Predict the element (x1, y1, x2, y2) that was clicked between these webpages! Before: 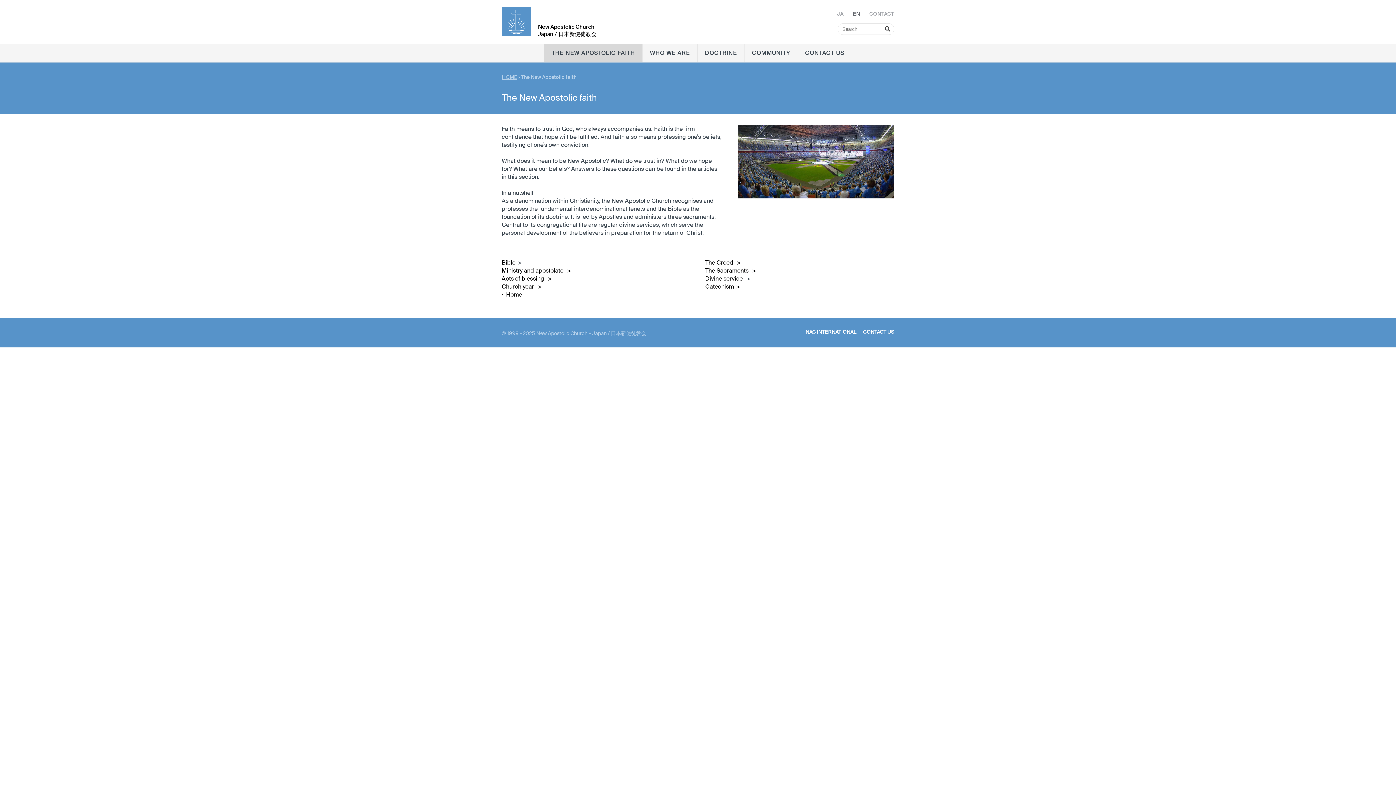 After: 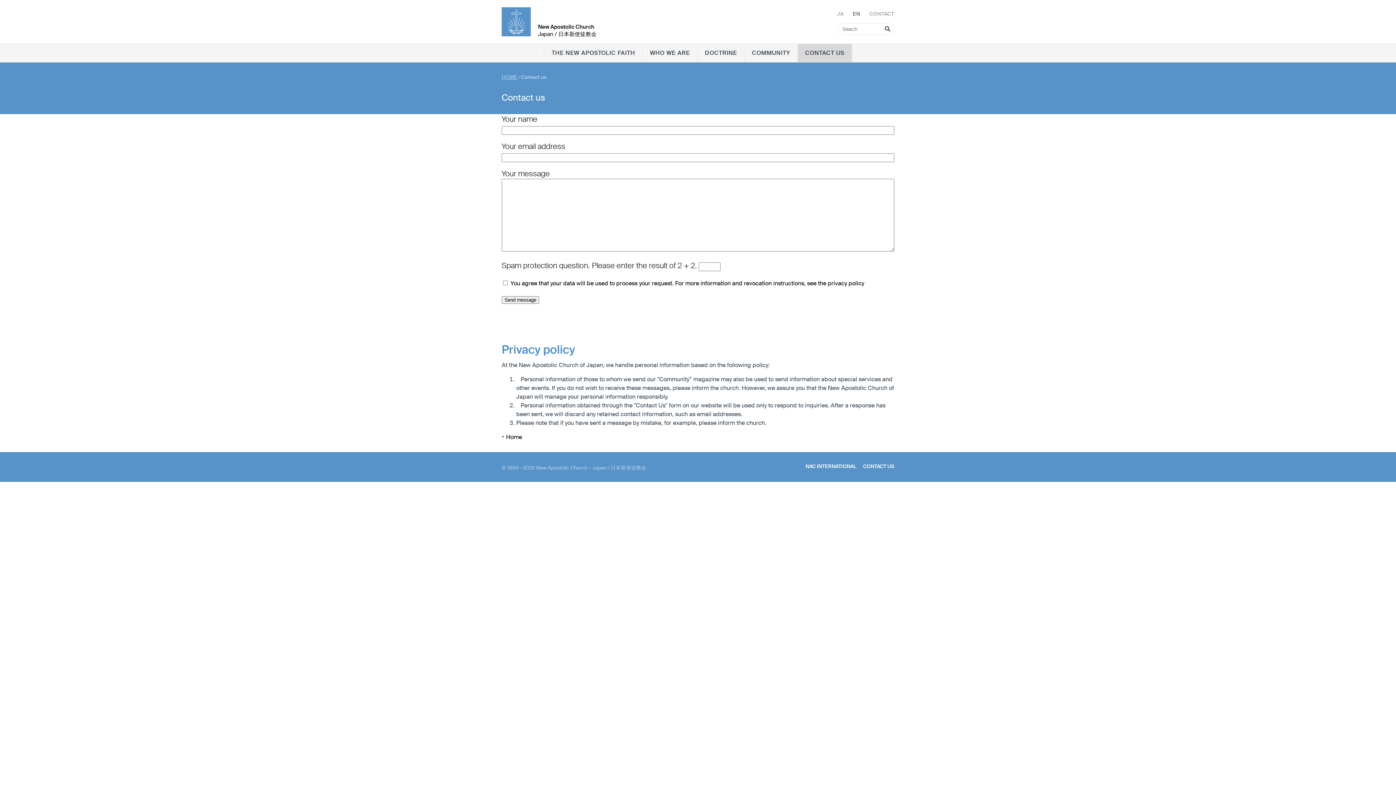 Action: bbox: (798, 44, 851, 62) label: CONTACT US